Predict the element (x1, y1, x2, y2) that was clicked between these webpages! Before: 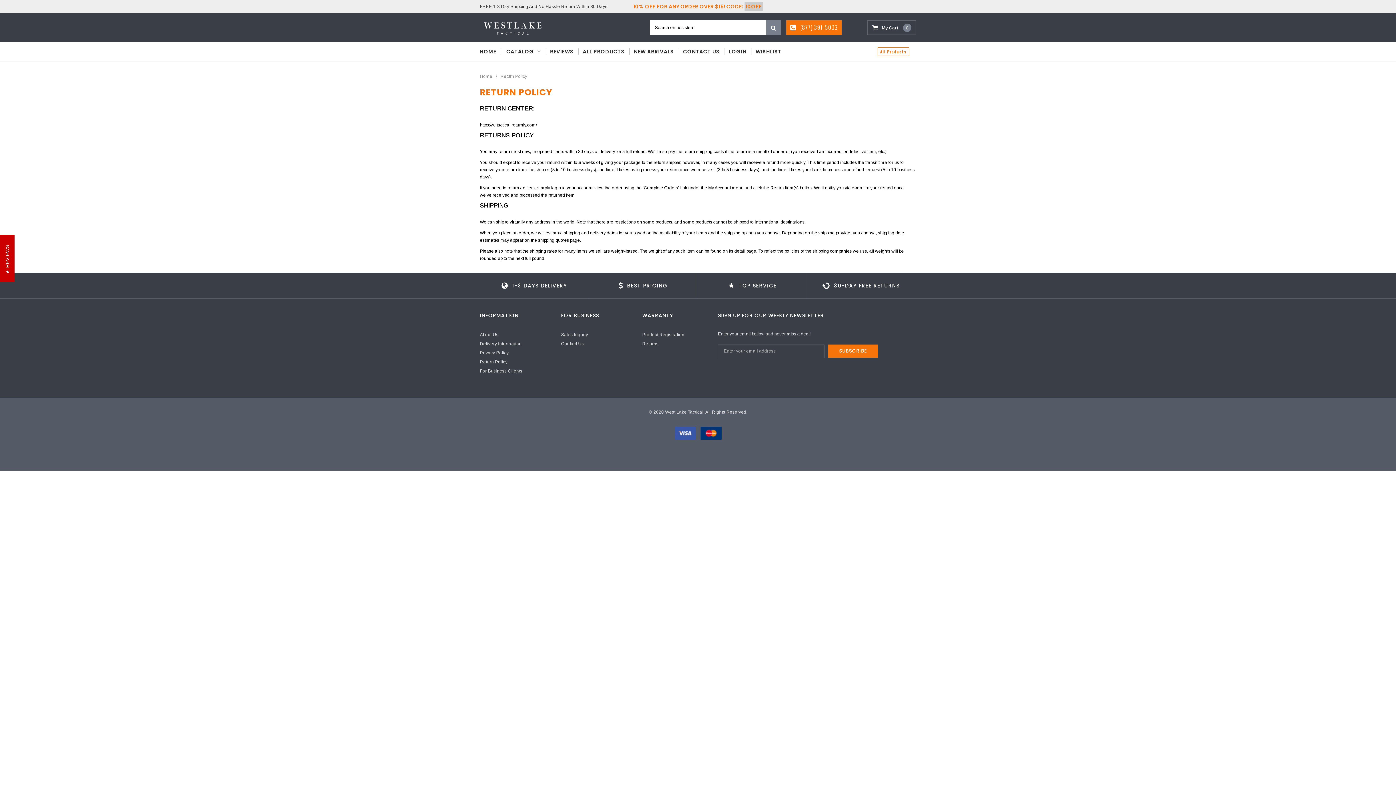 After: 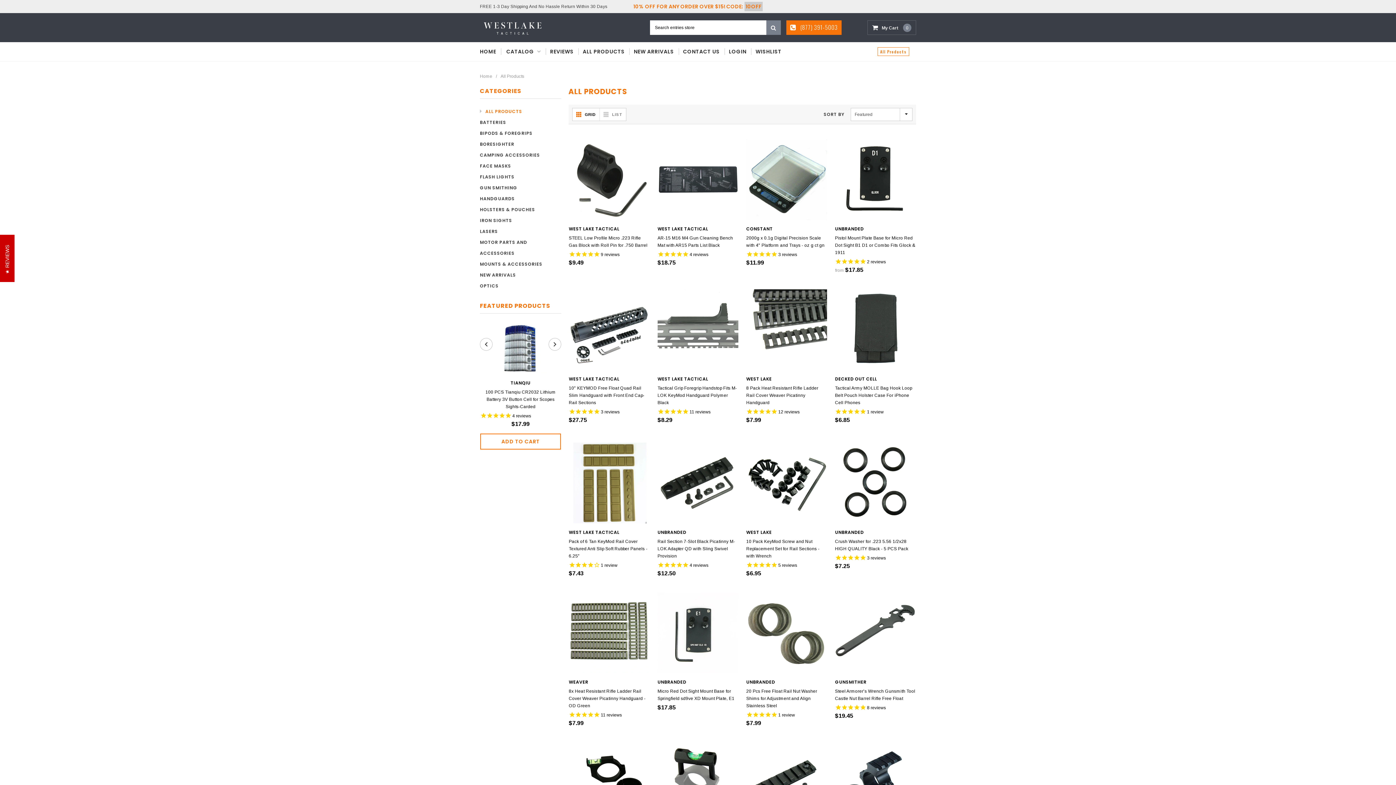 Action: label: ALL PRODUCTS bbox: (577, 42, 629, 61)